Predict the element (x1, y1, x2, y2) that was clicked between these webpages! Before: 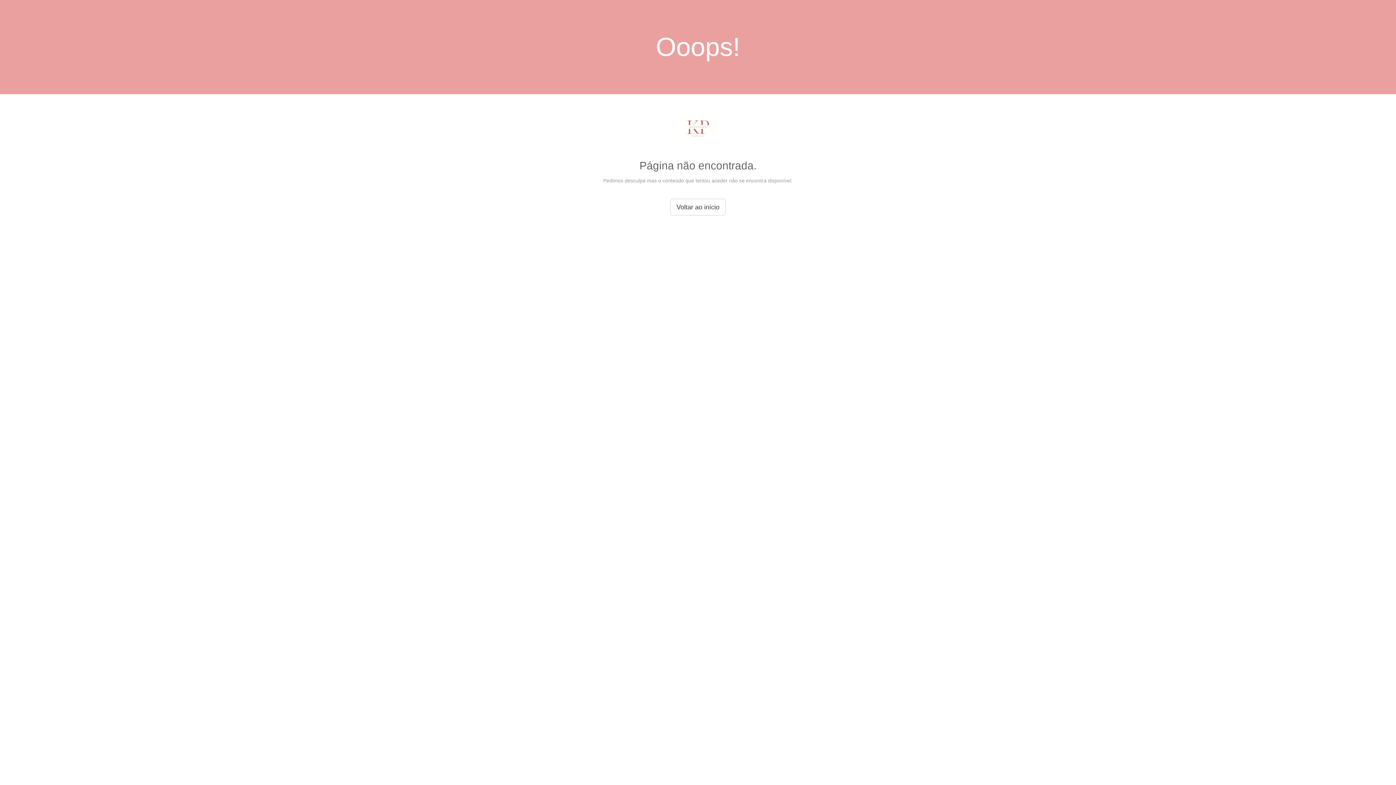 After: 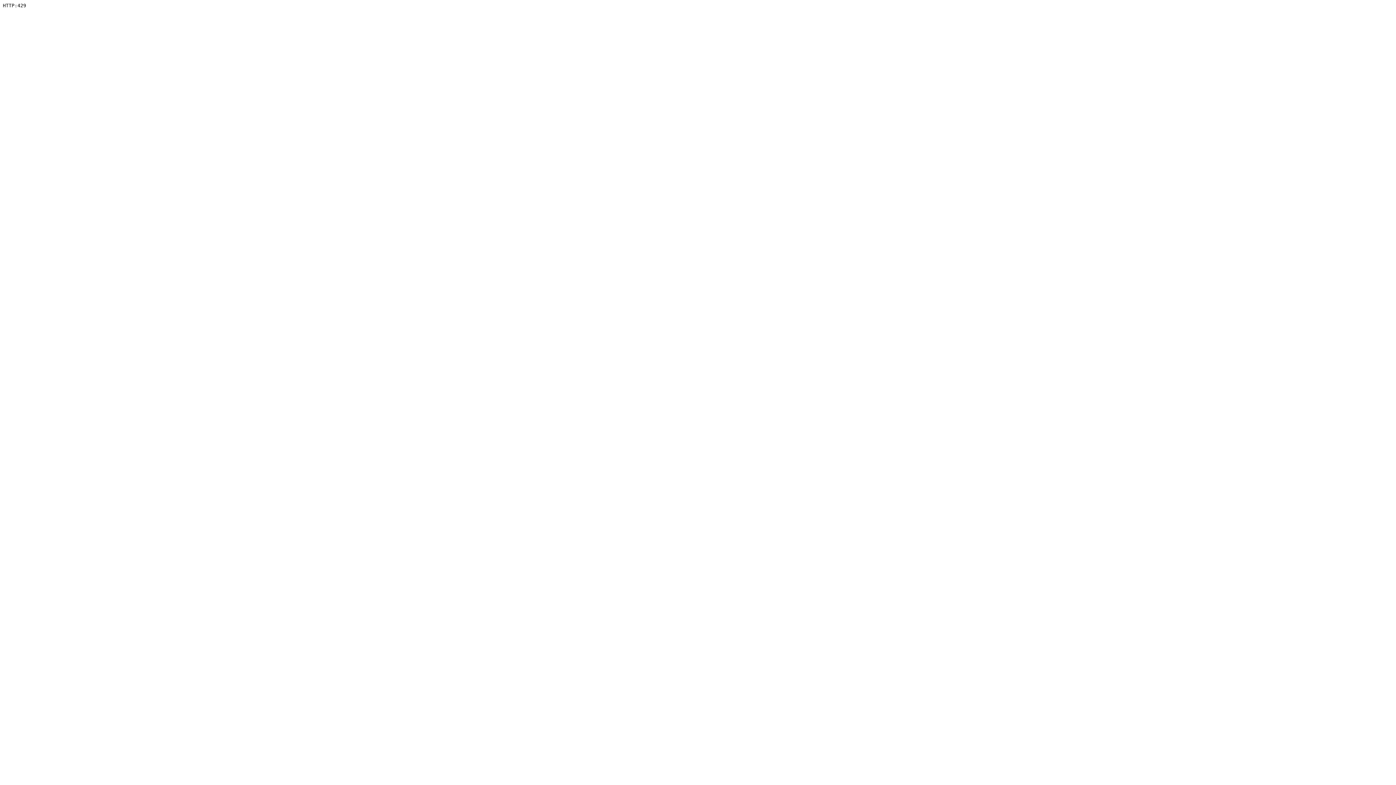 Action: bbox: (670, 198, 725, 215) label: Voltar ao início